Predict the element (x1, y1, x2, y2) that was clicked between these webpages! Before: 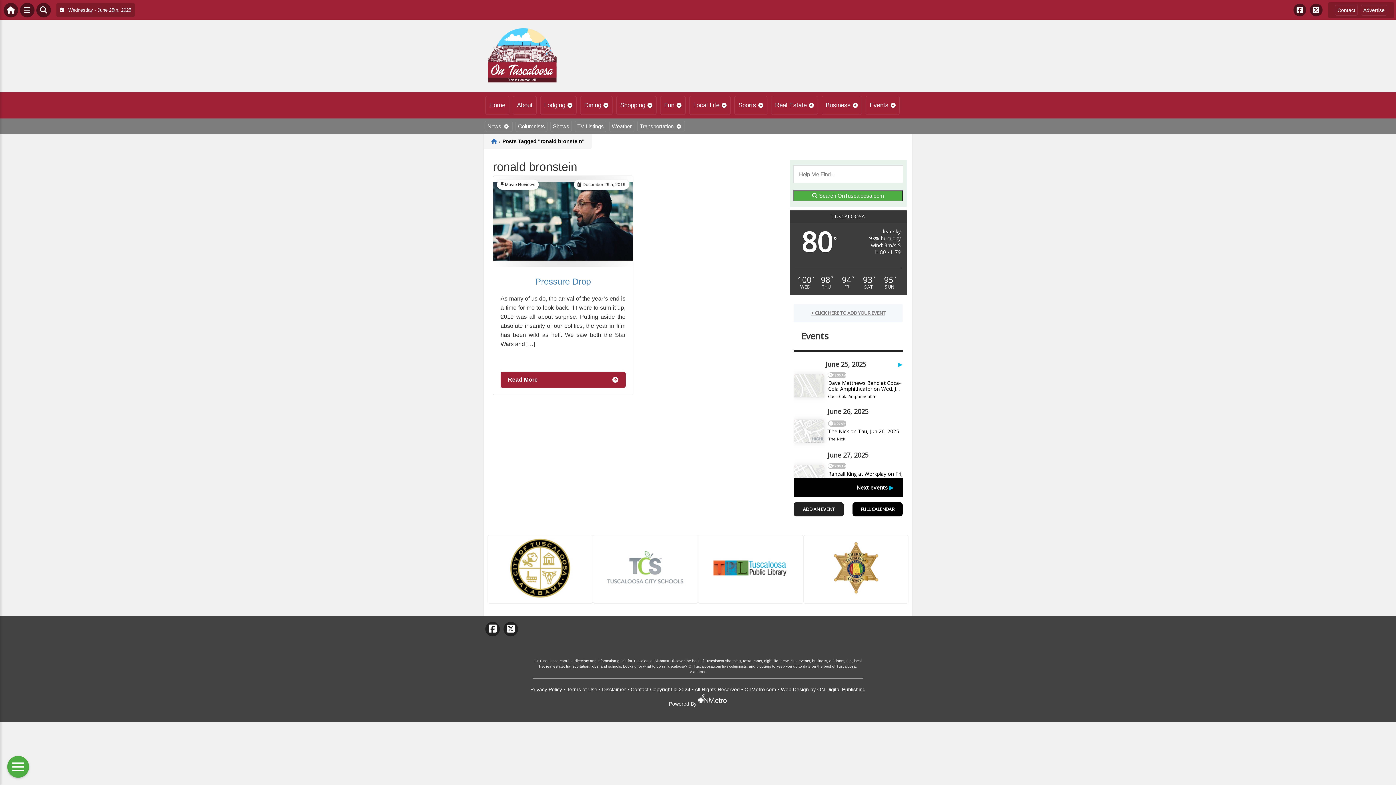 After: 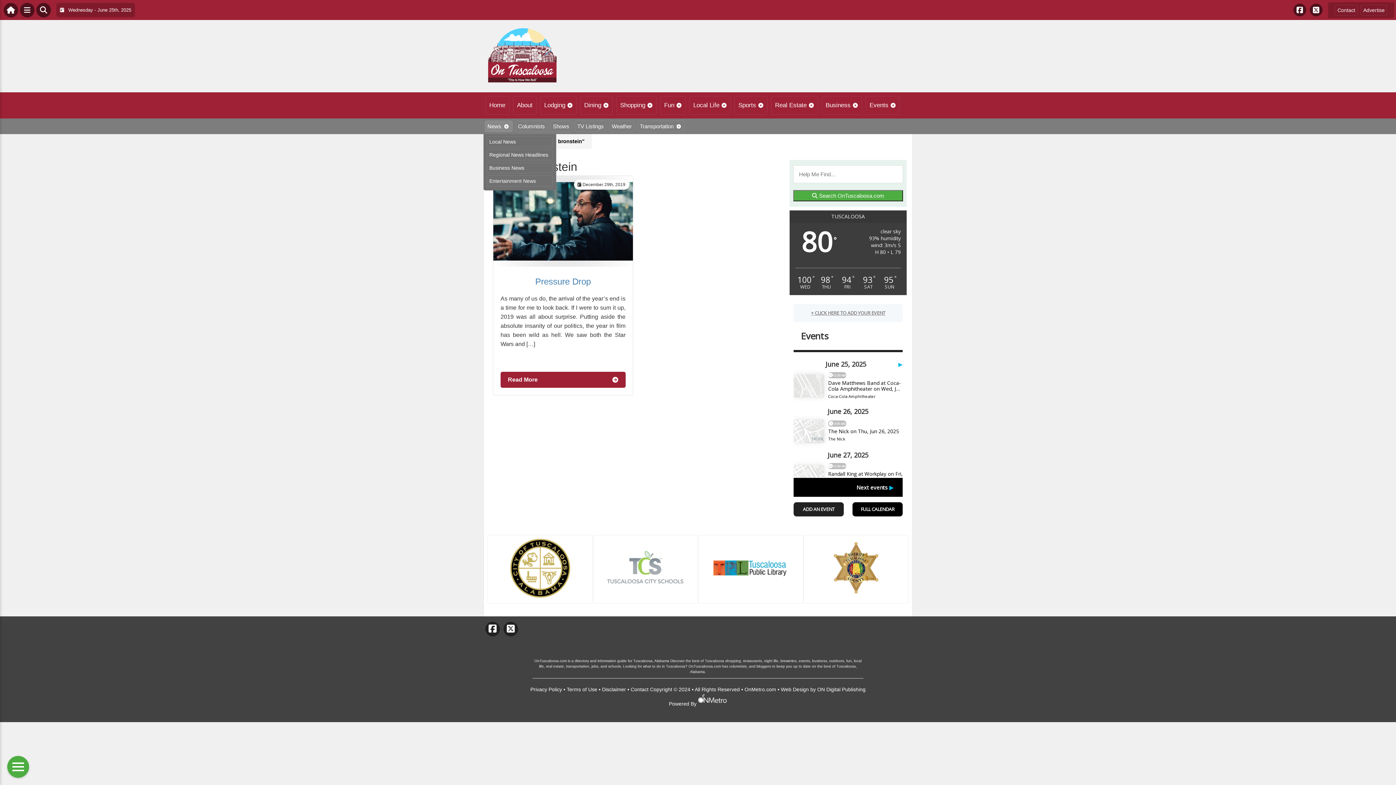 Action: bbox: (485, 120, 512, 132) label: News